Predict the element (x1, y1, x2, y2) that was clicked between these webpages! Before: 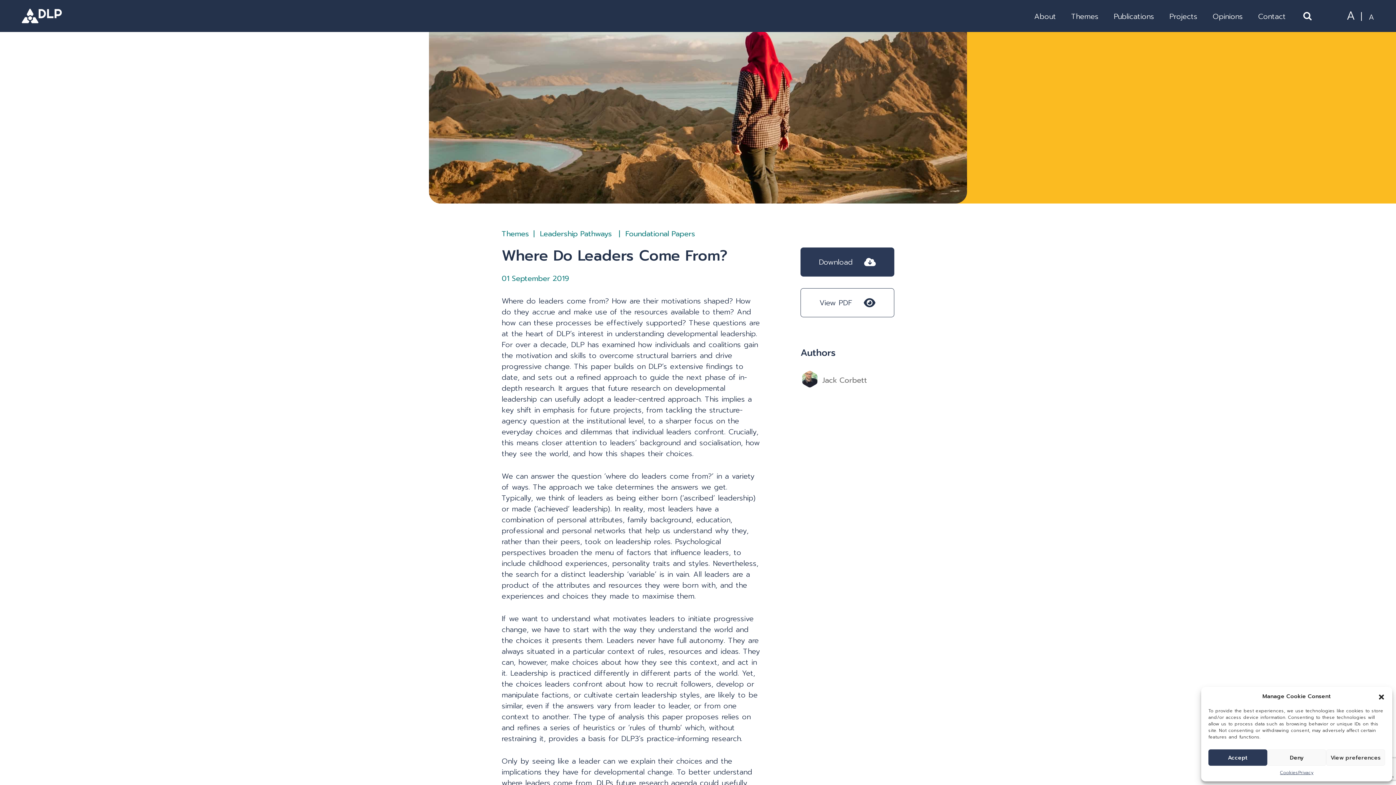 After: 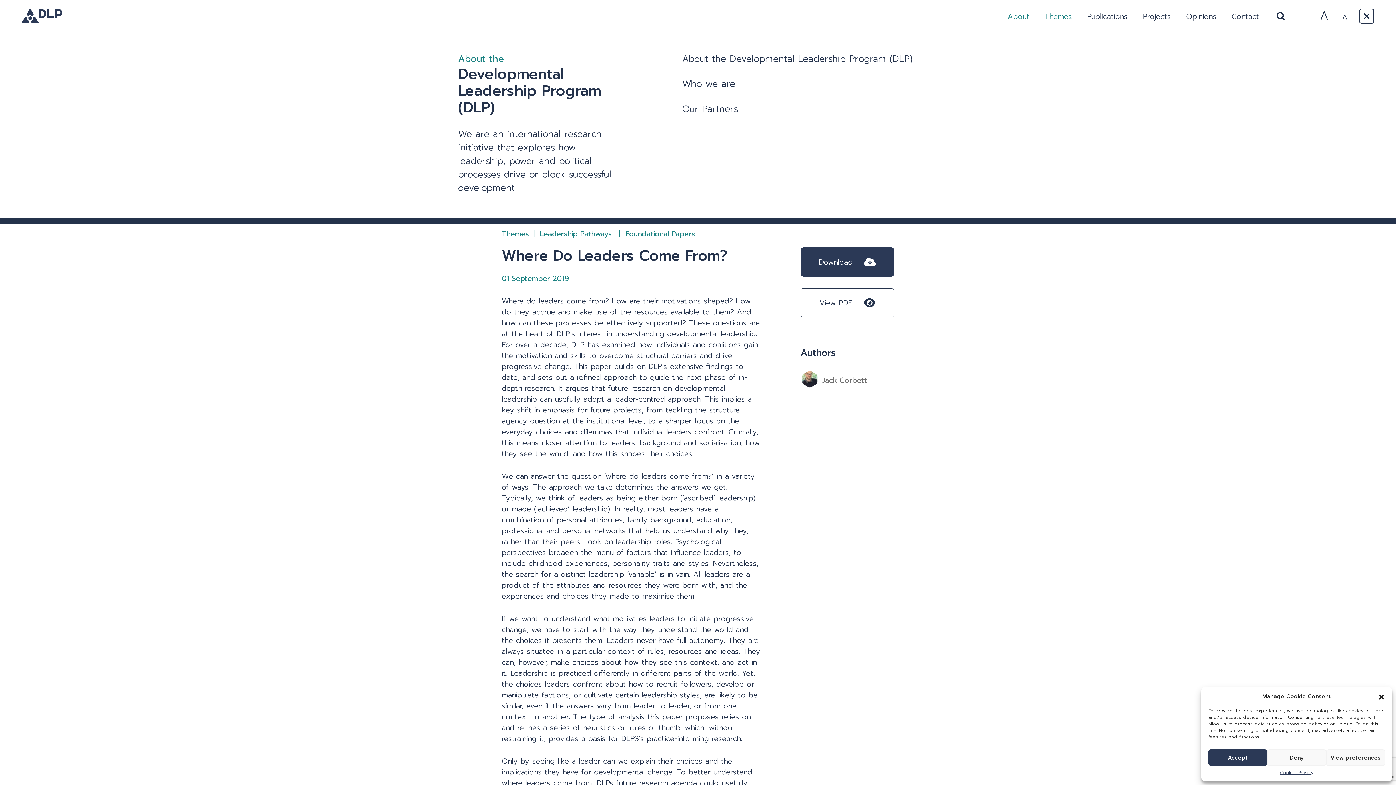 Action: label: About bbox: (1034, 10, 1056, 21)